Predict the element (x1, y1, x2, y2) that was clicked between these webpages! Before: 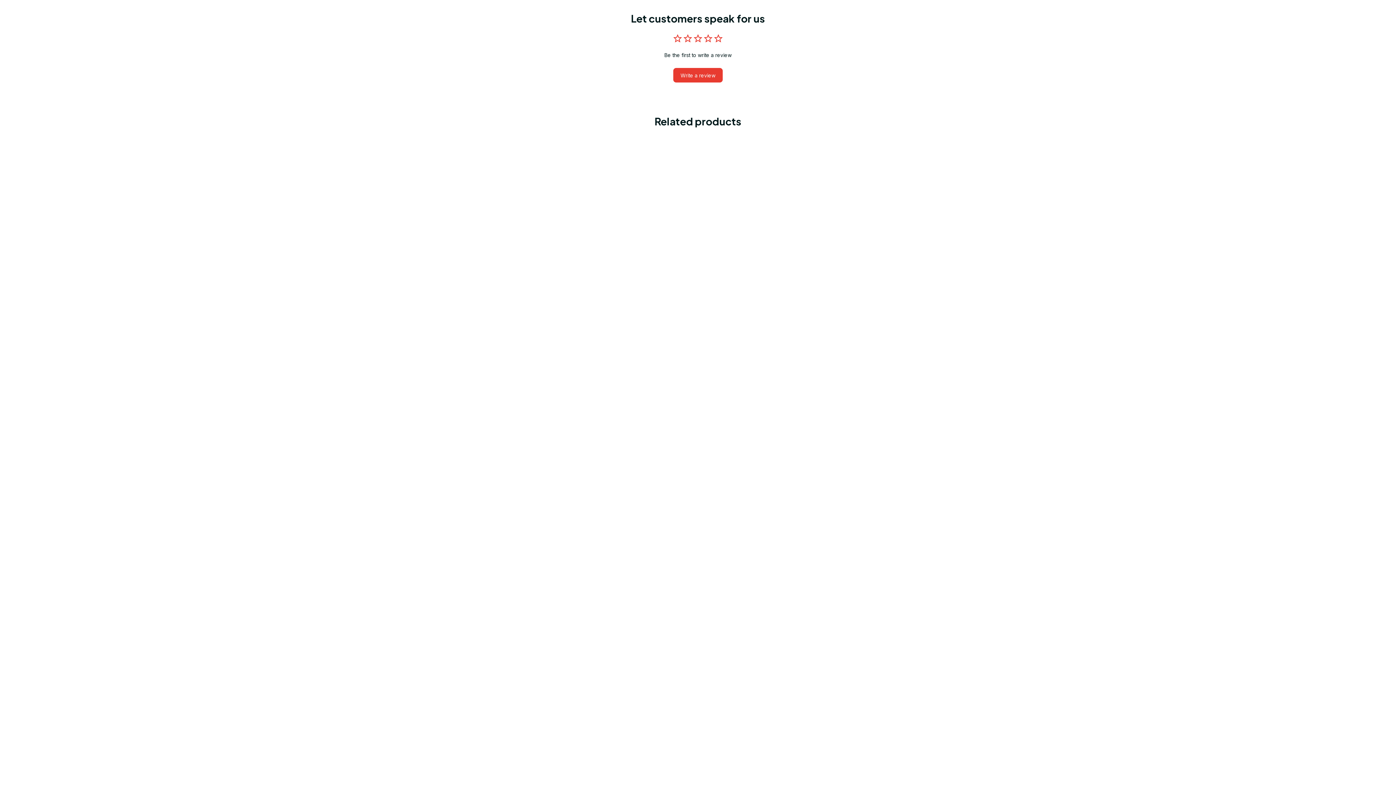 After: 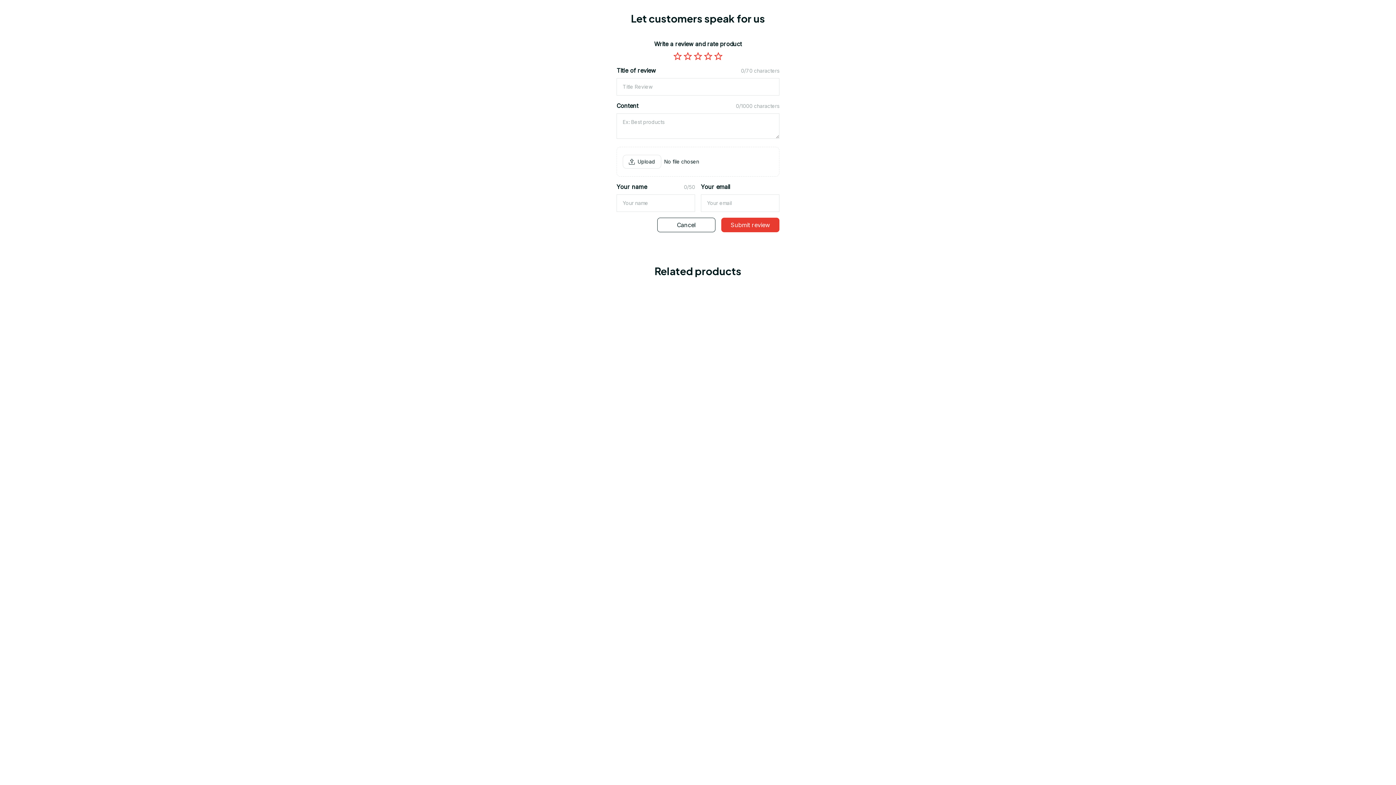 Action: bbox: (673, 68, 722, 82) label: Write a review